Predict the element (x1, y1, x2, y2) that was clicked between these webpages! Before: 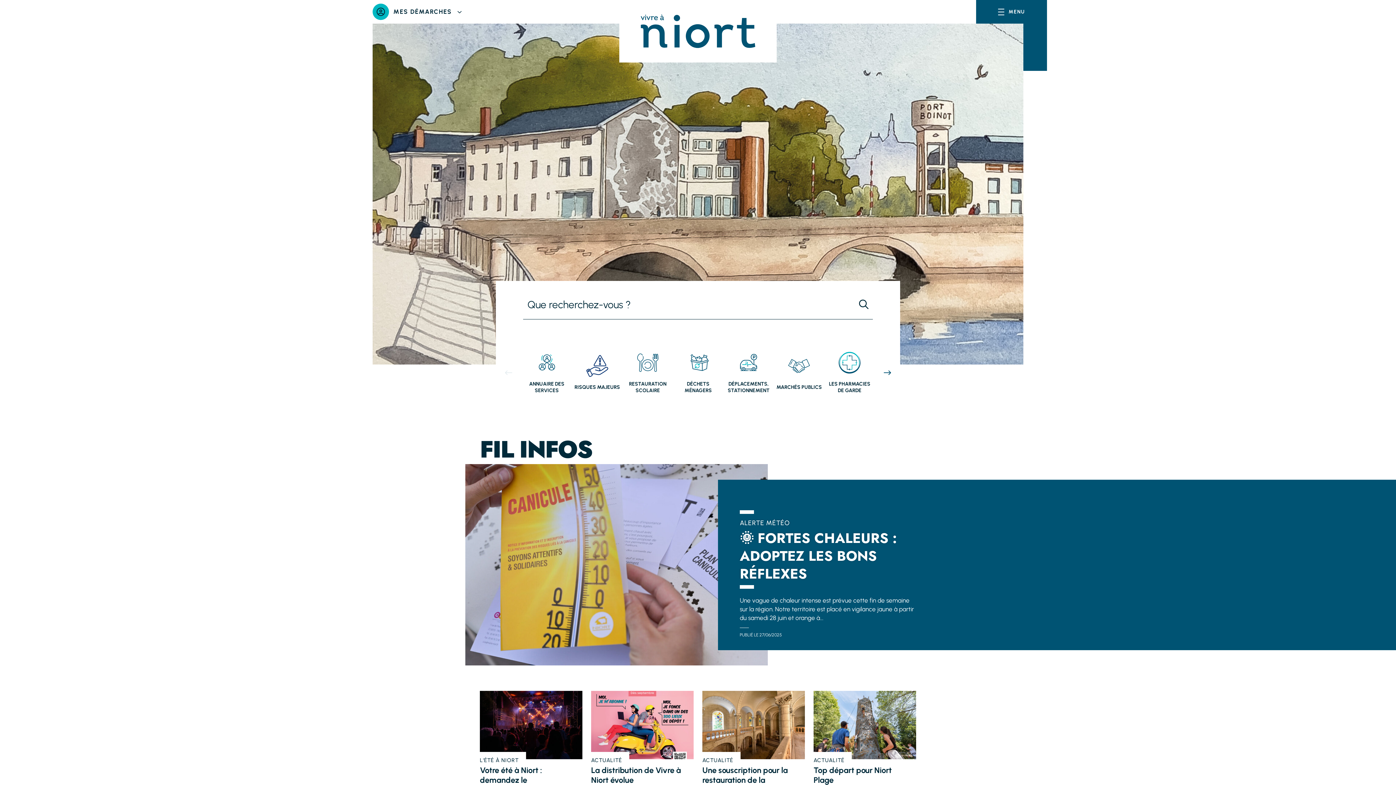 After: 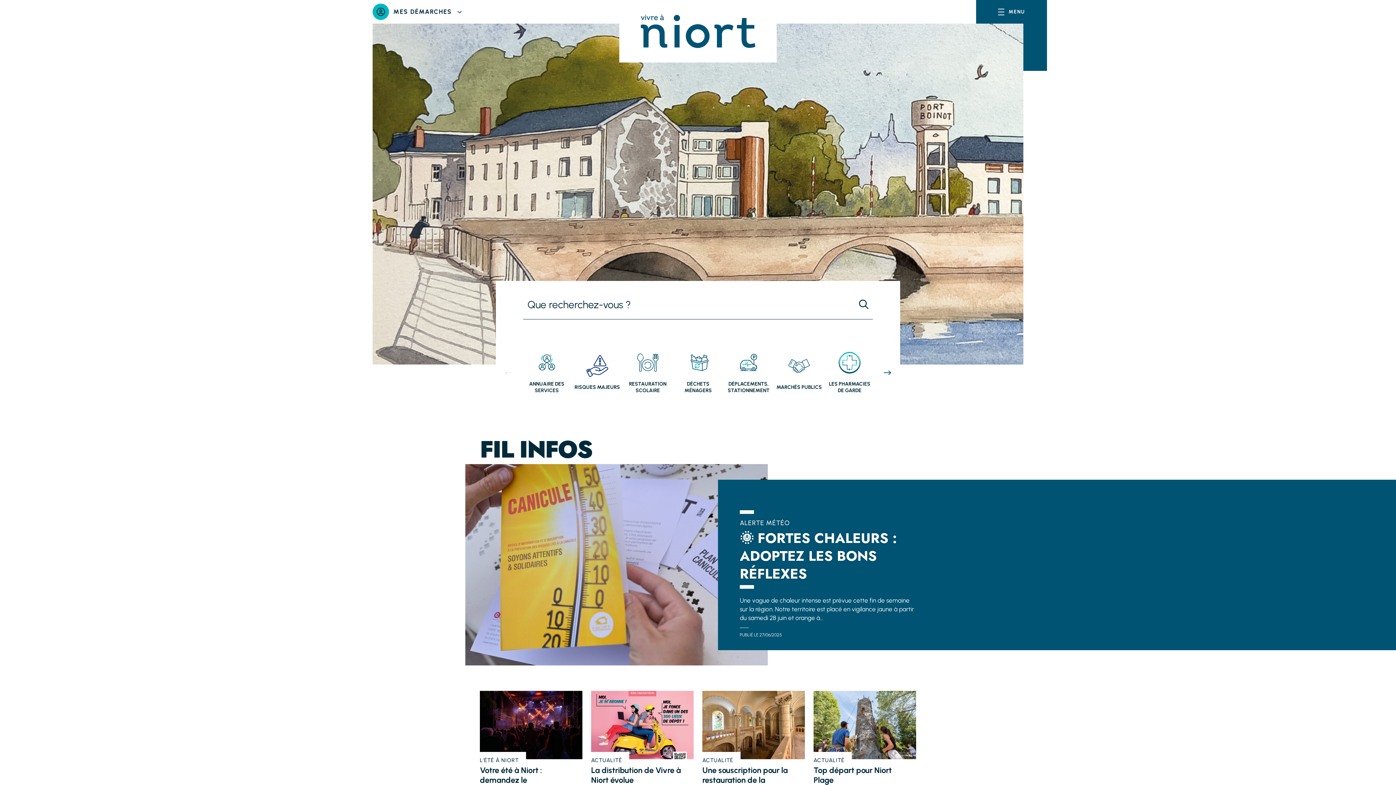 Action: bbox: (574, 384, 620, 390) label: RISQUES MAJEURS